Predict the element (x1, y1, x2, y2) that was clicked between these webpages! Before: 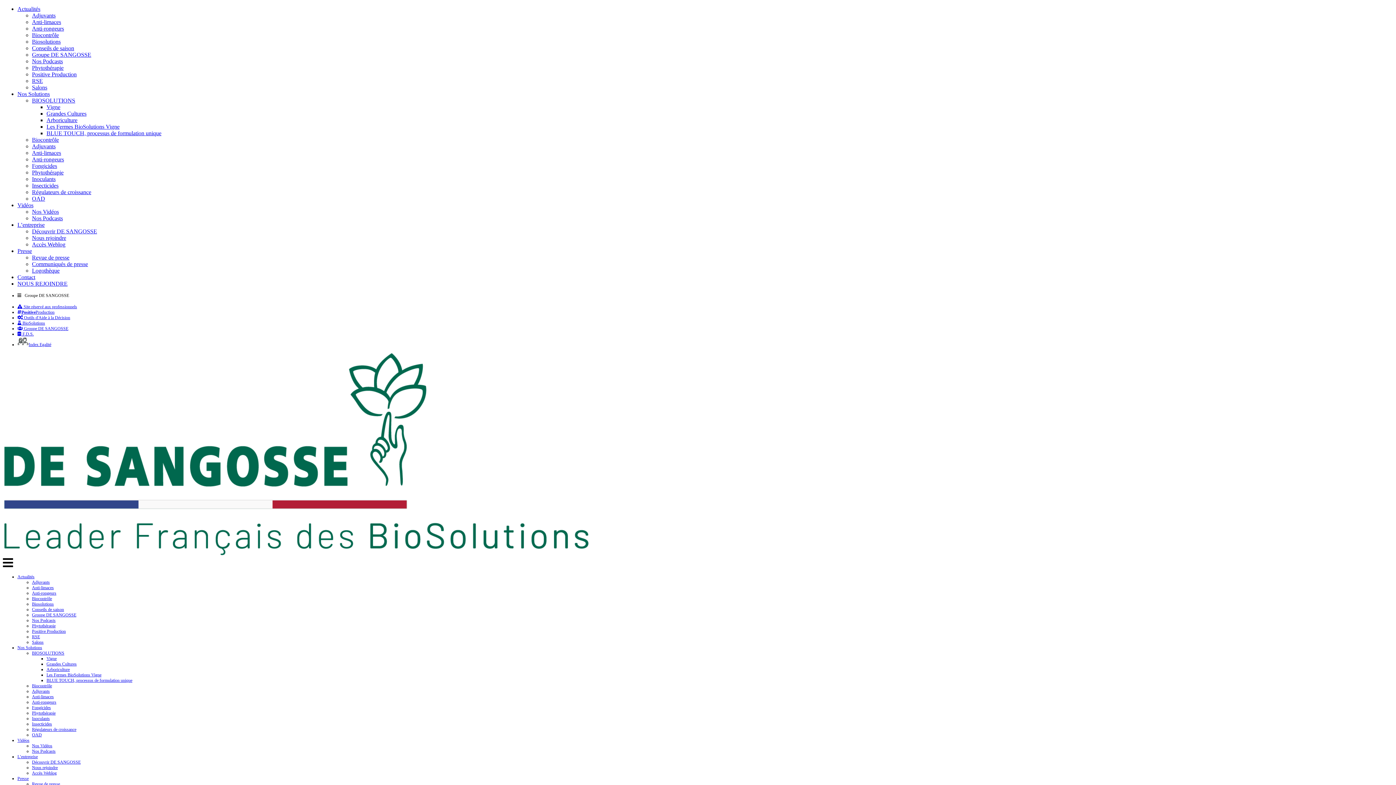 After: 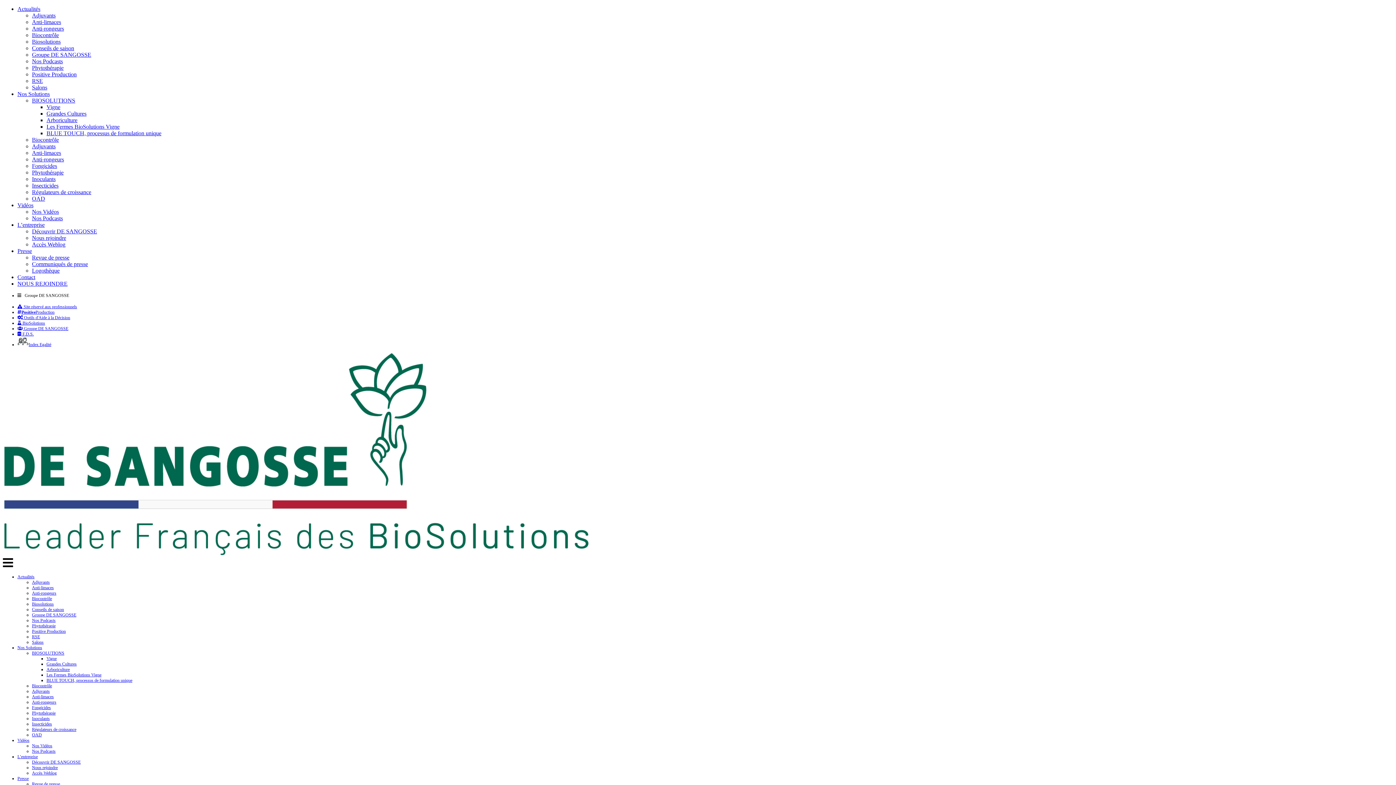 Action: label: Presse bbox: (17, 776, 28, 781)